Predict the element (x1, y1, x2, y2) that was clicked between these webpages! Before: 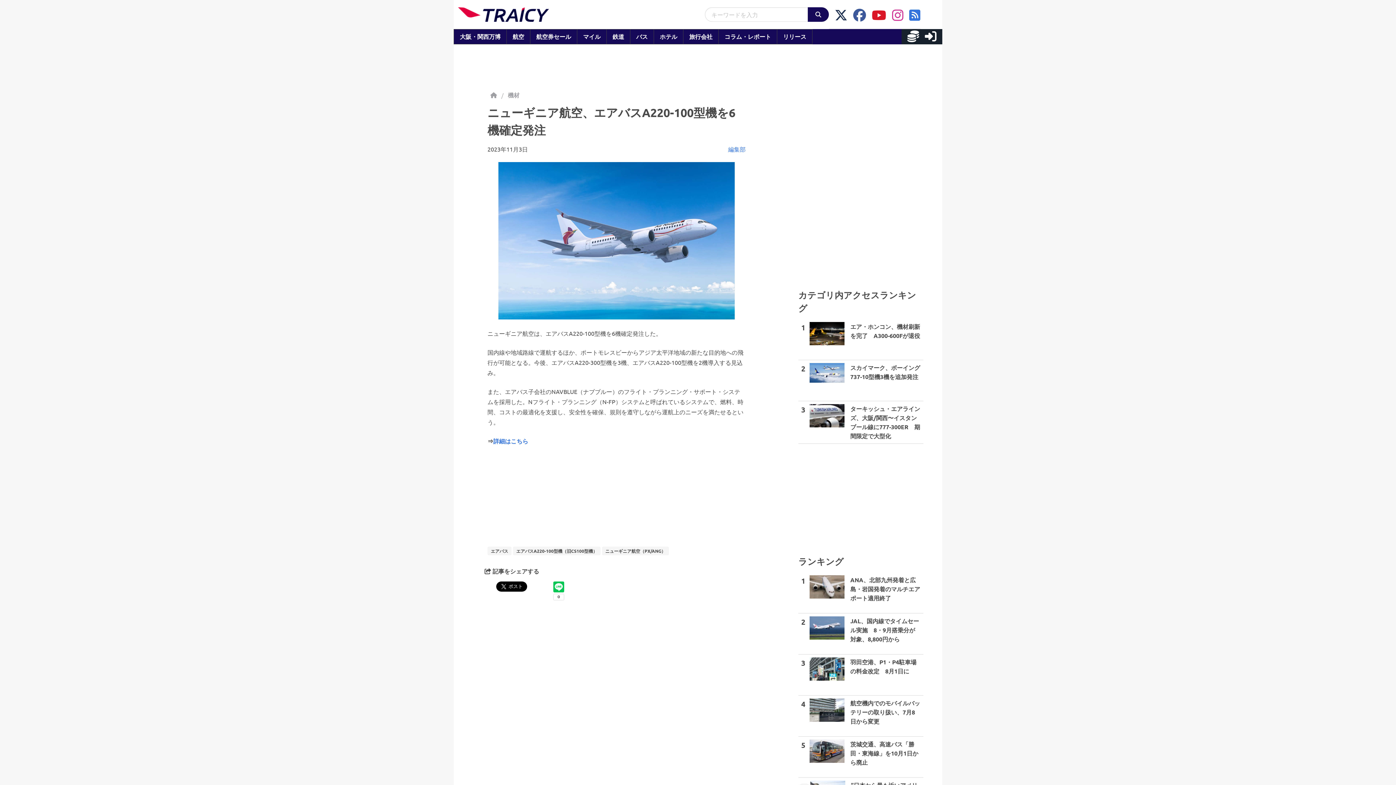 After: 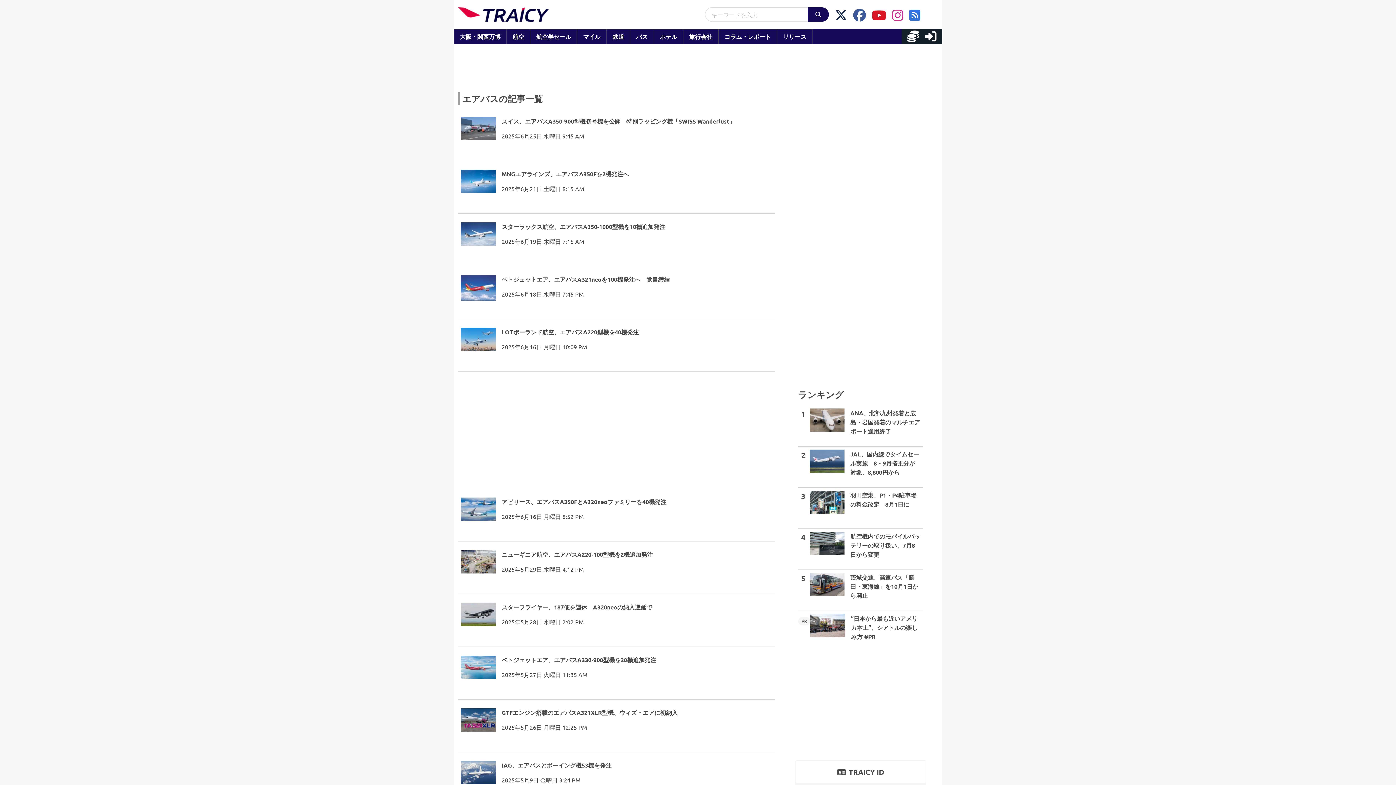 Action: label: エアバス  bbox: (487, 547, 513, 554)